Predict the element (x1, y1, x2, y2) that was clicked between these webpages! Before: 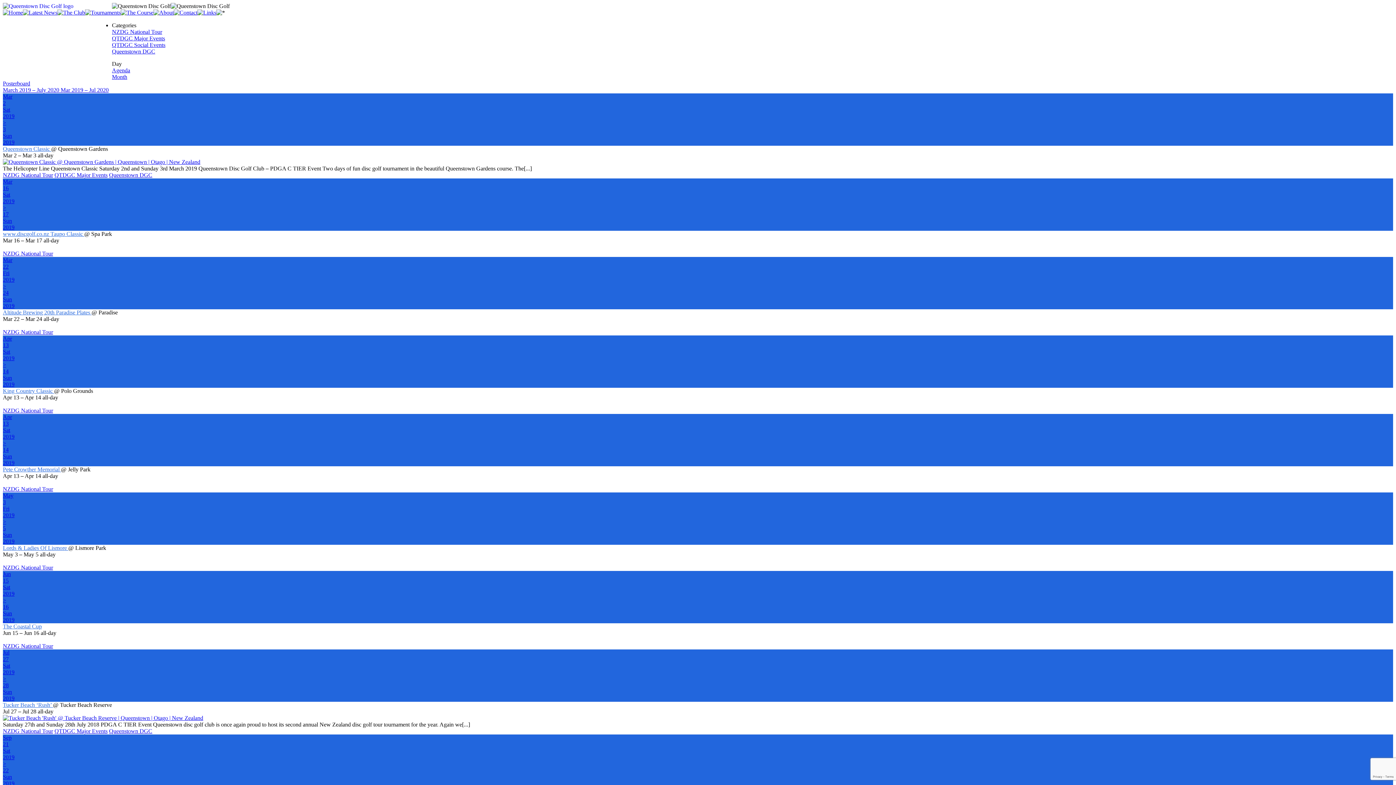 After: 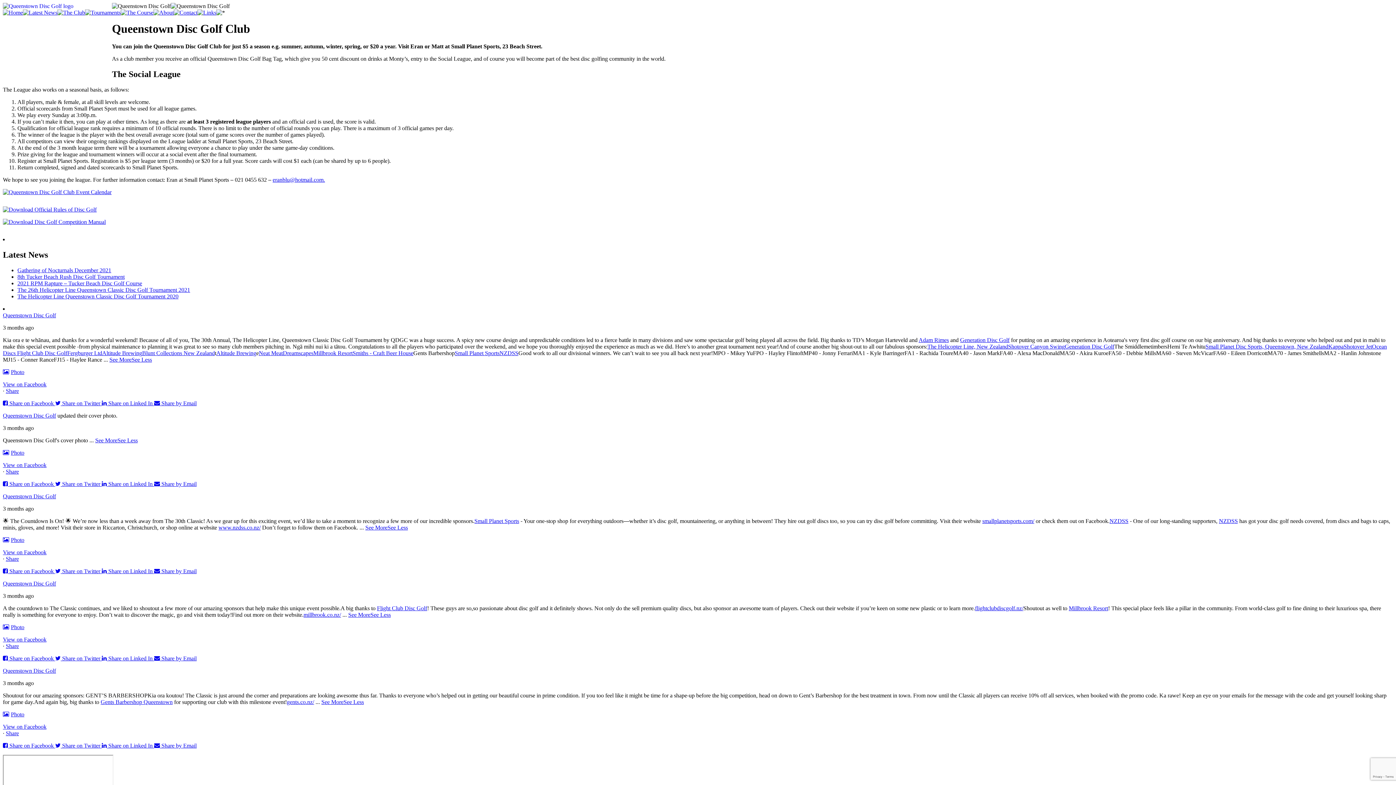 Action: bbox: (57, 9, 85, 15)